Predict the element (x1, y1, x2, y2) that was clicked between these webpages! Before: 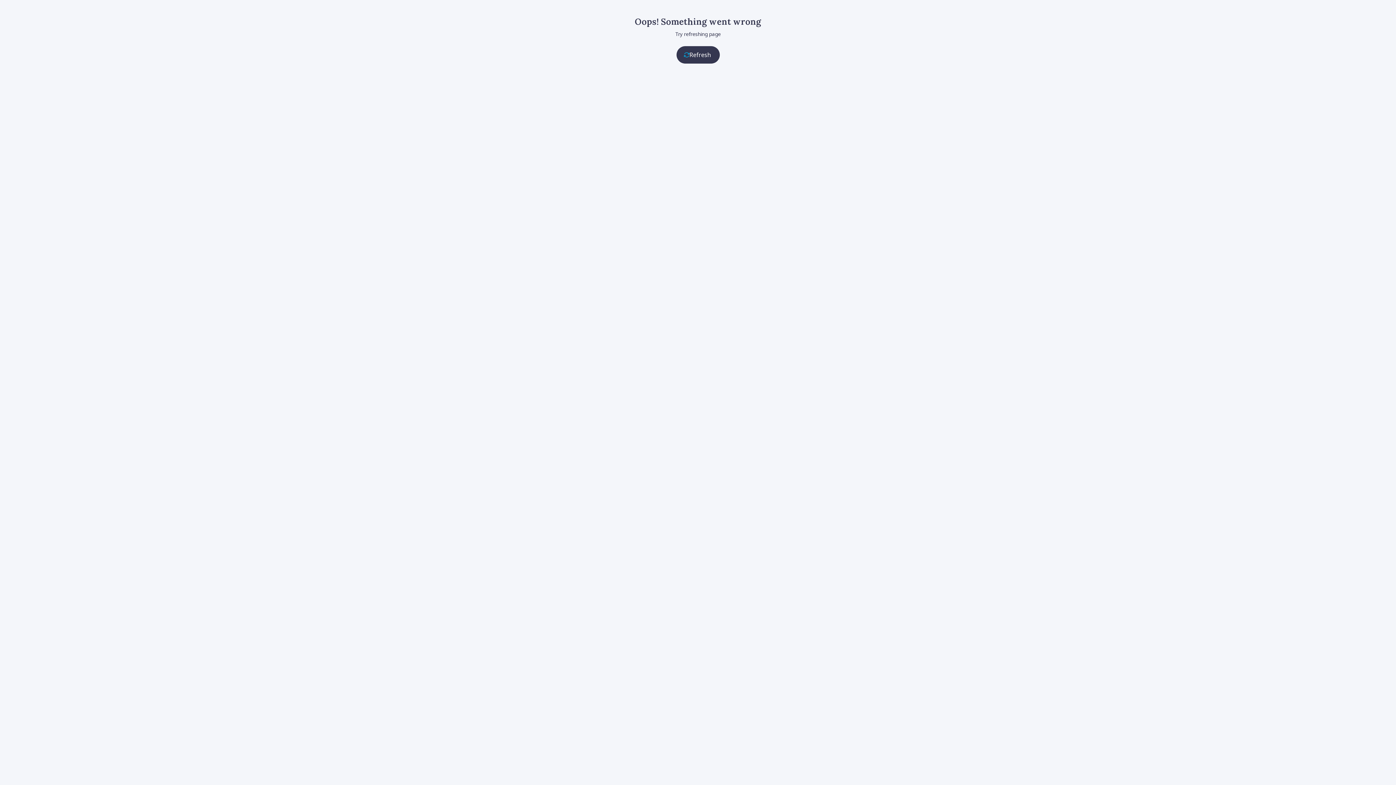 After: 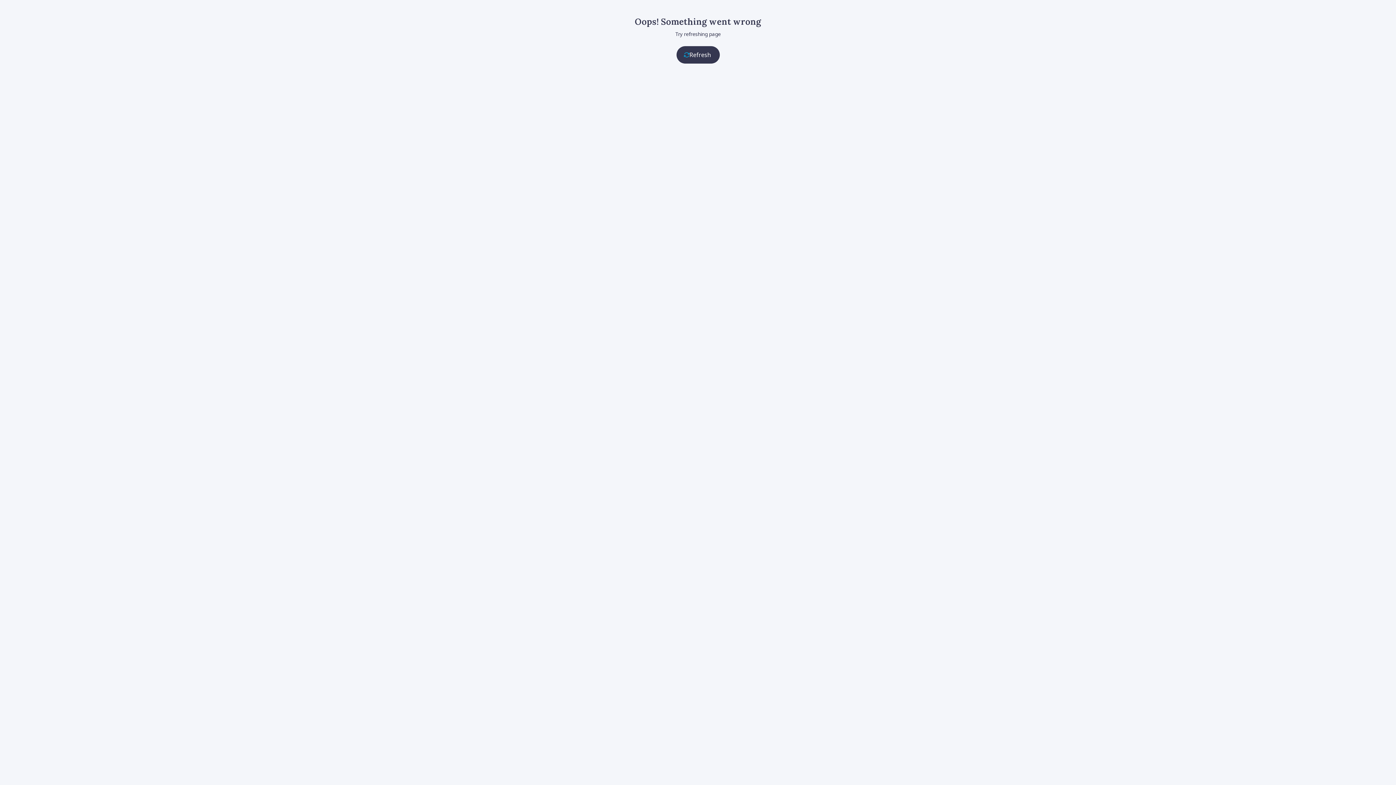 Action: label: Refresh bbox: (676, 46, 719, 63)